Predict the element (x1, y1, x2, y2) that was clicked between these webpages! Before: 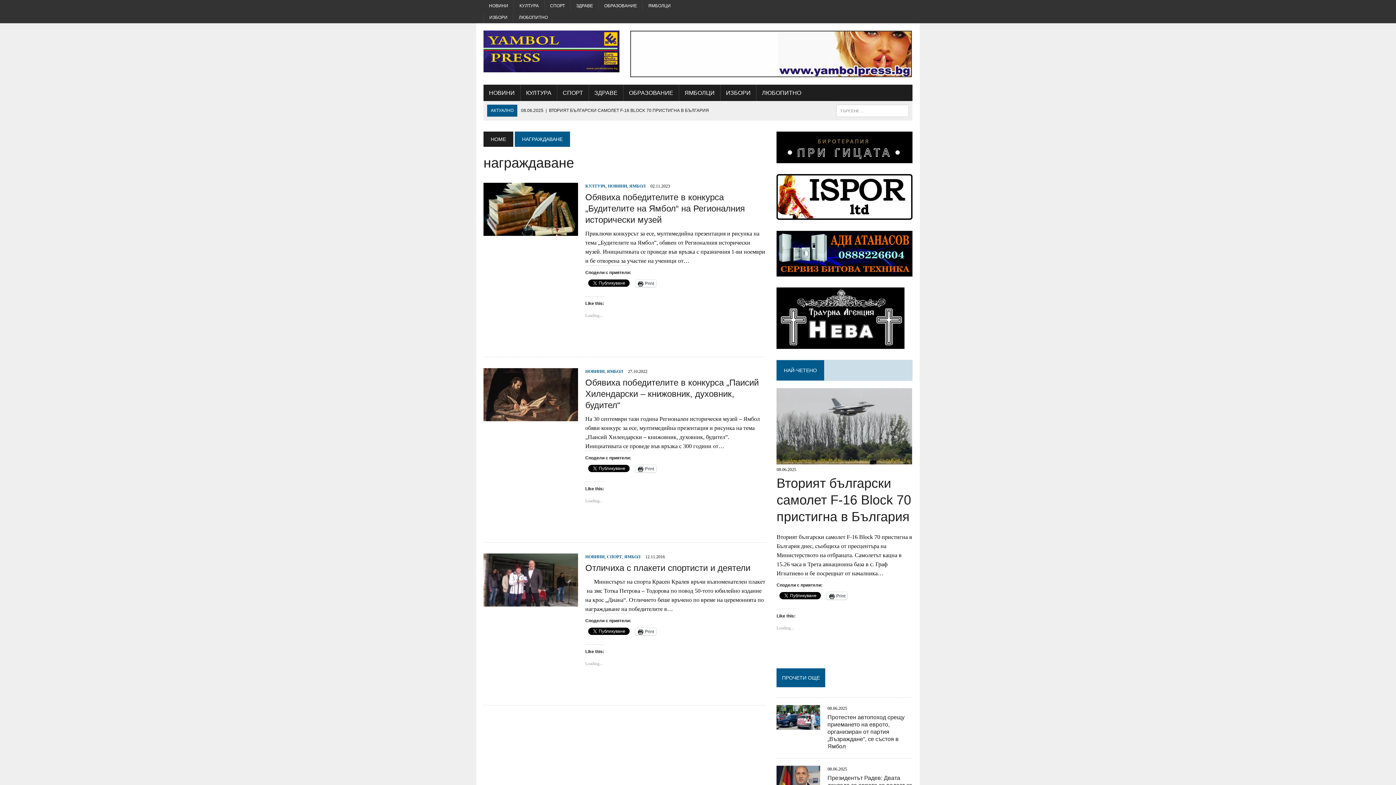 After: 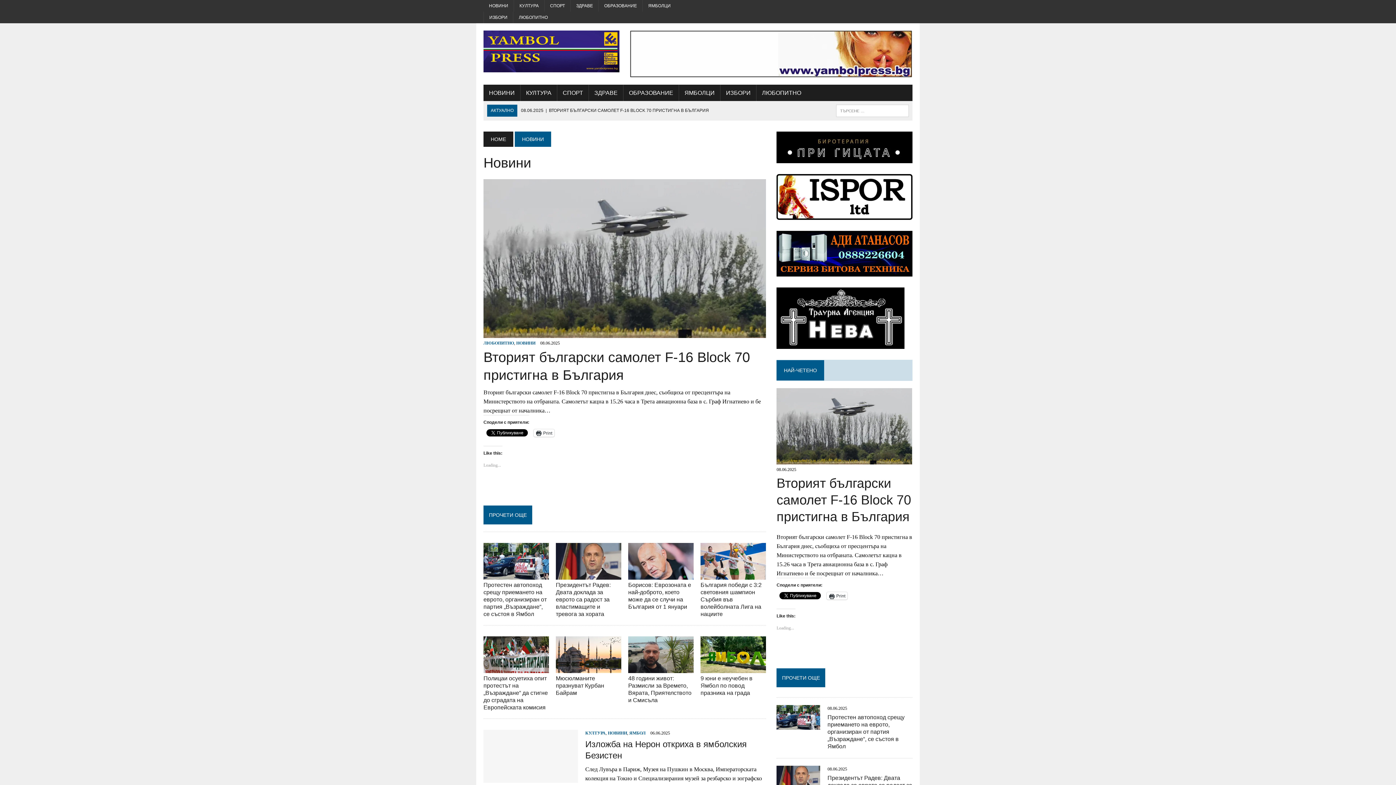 Action: bbox: (608, 183, 627, 188) label: НОВИНИ